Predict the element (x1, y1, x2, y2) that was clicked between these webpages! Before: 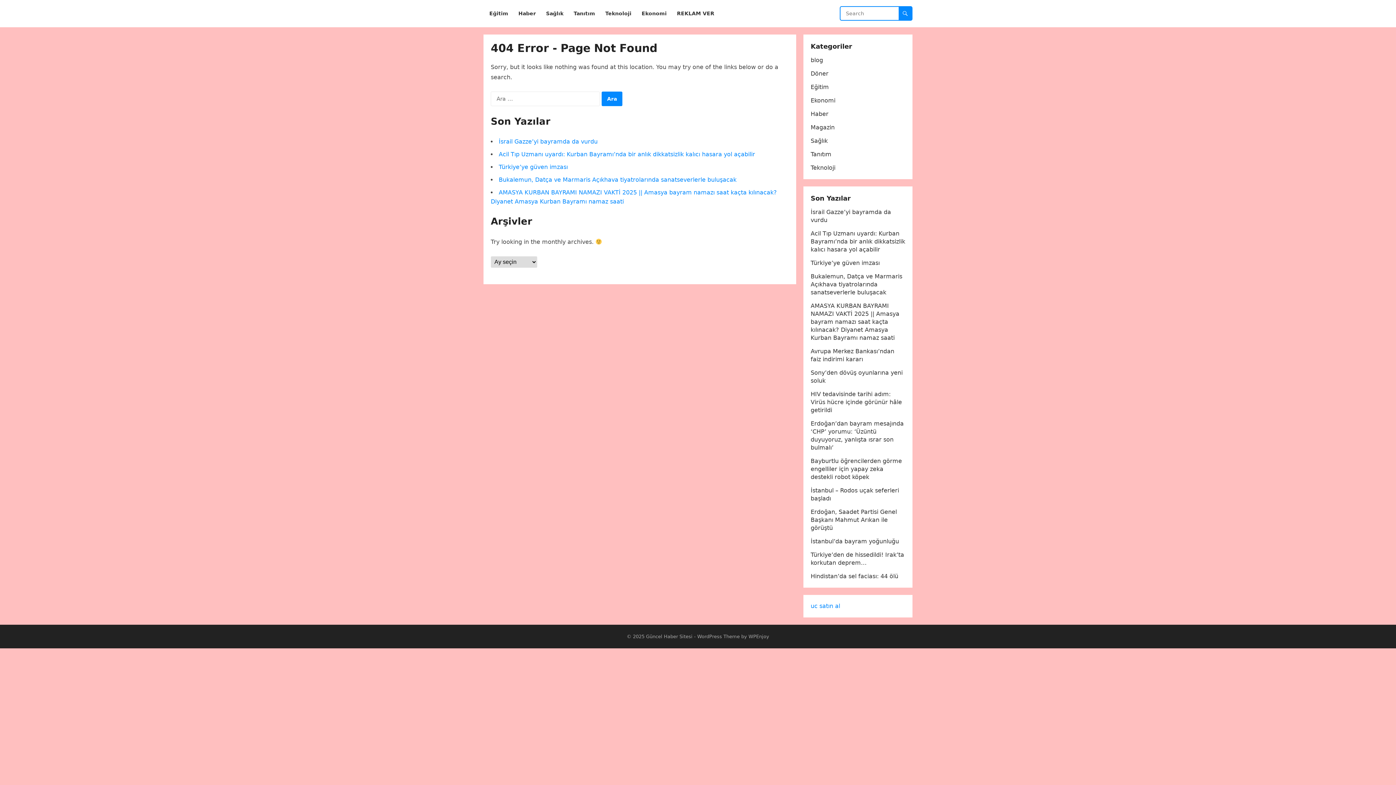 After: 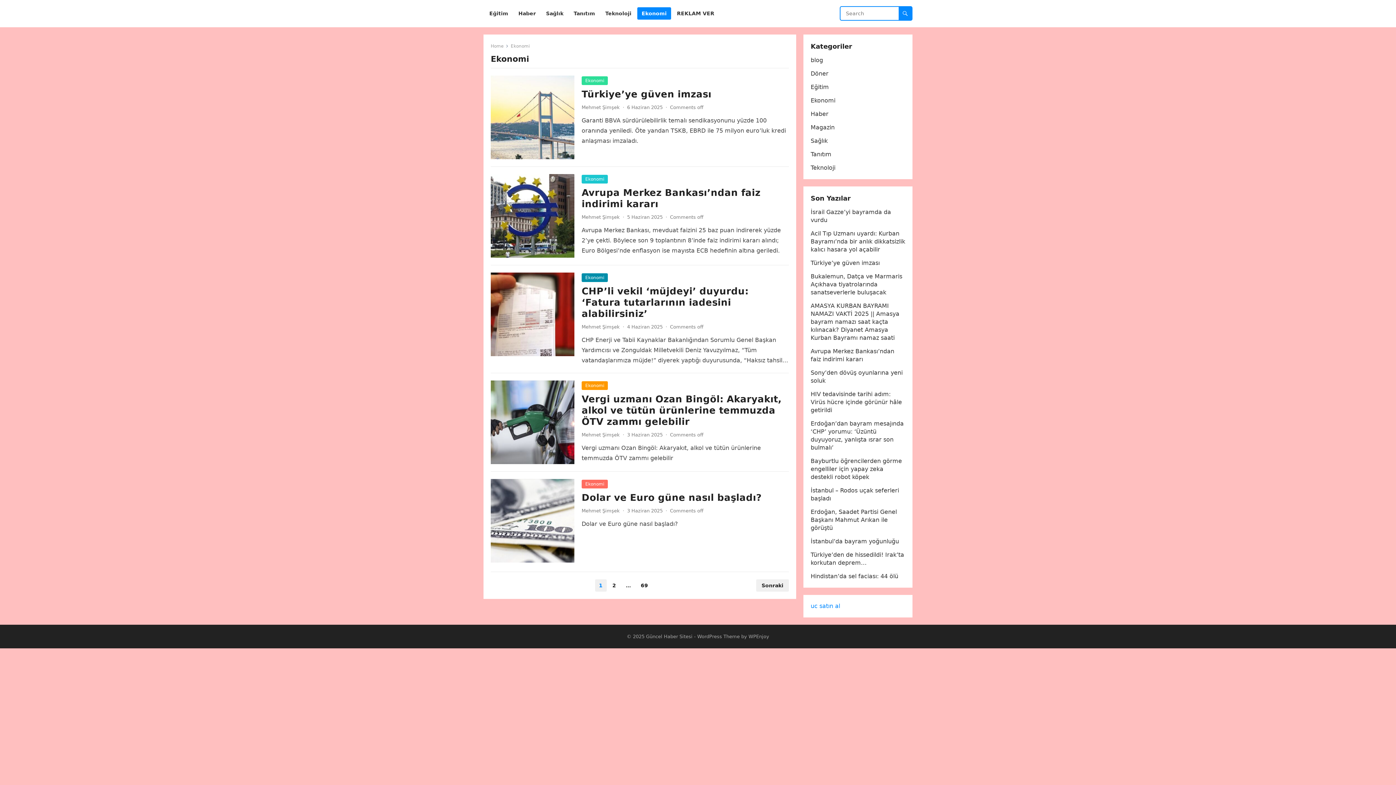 Action: label: Ekonomi bbox: (637, 0, 671, 27)